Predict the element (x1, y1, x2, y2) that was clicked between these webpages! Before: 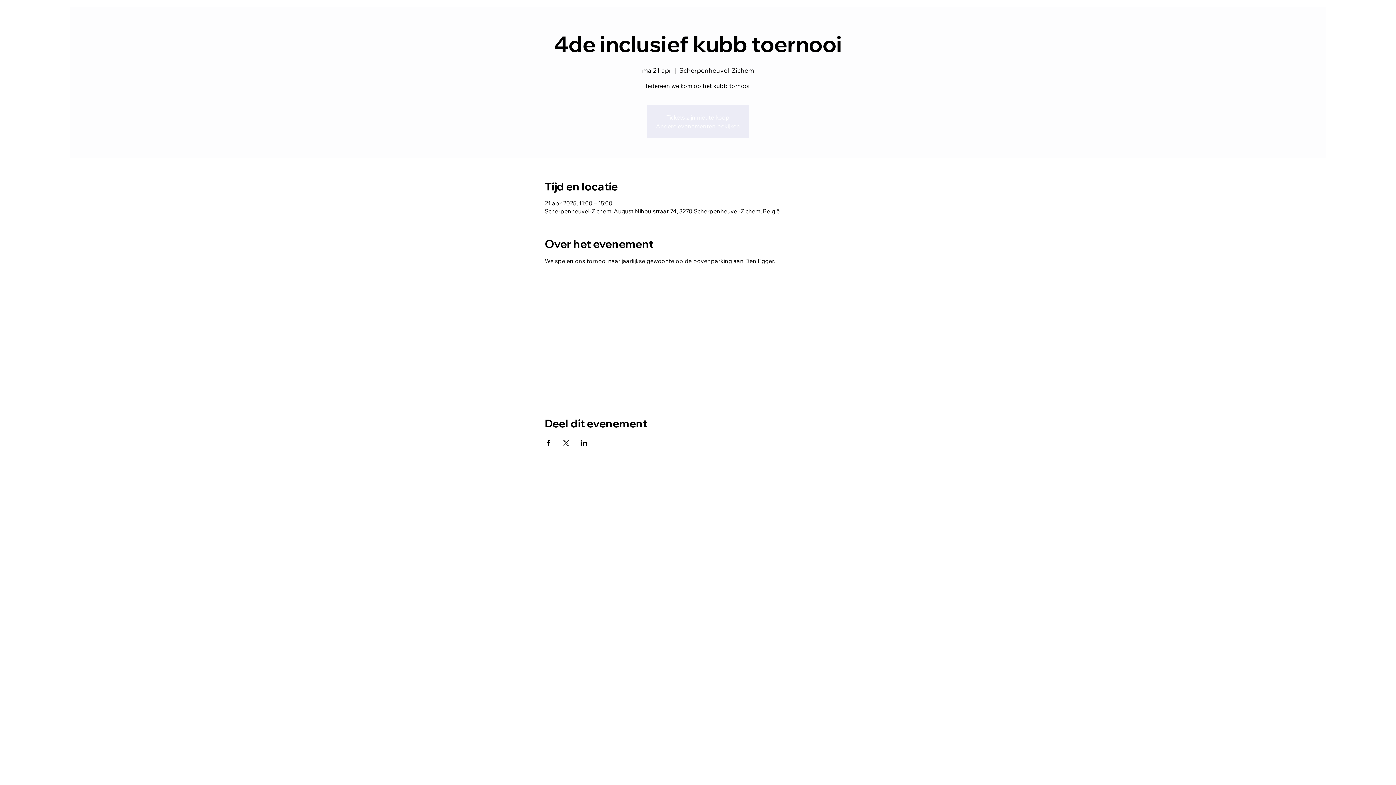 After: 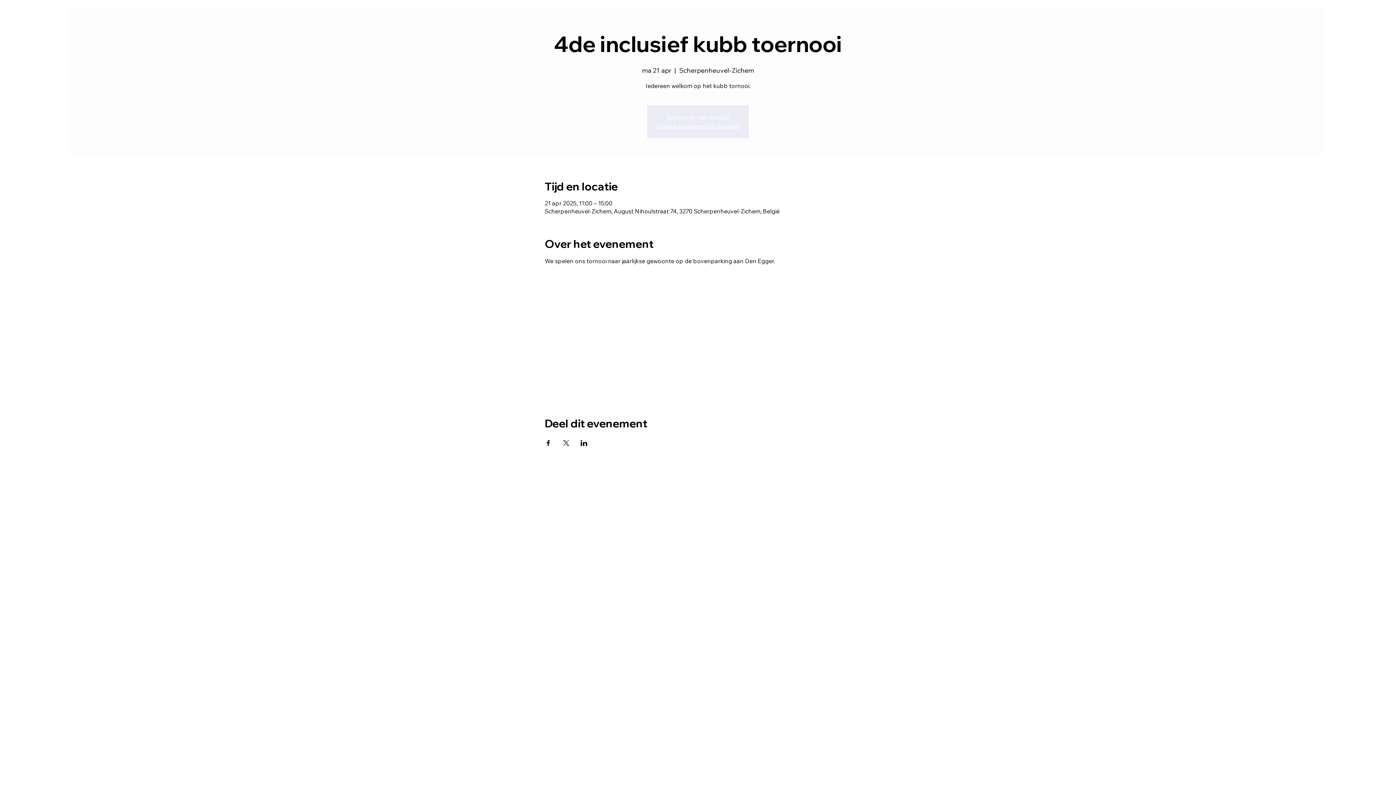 Action: bbox: (562, 440, 569, 446) label: Deel evenement op X